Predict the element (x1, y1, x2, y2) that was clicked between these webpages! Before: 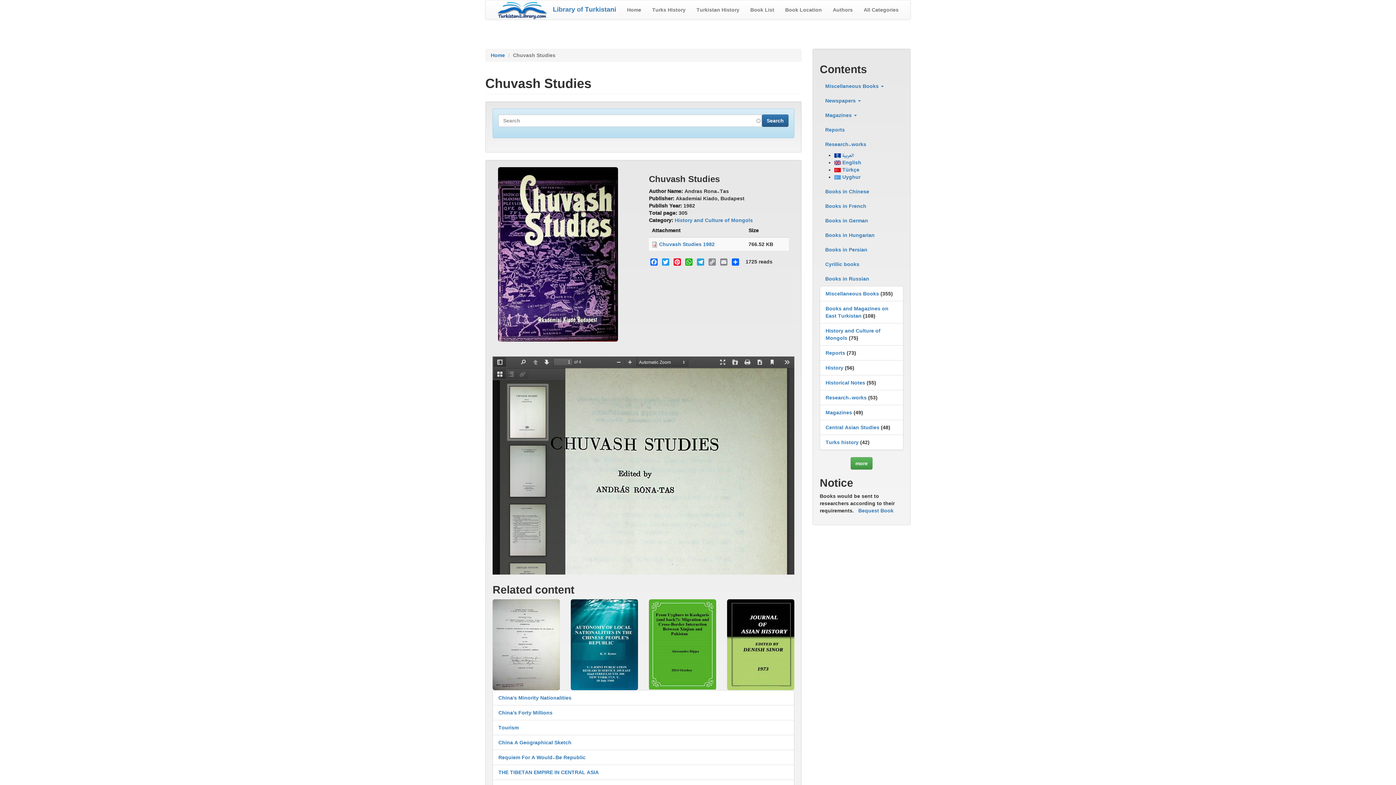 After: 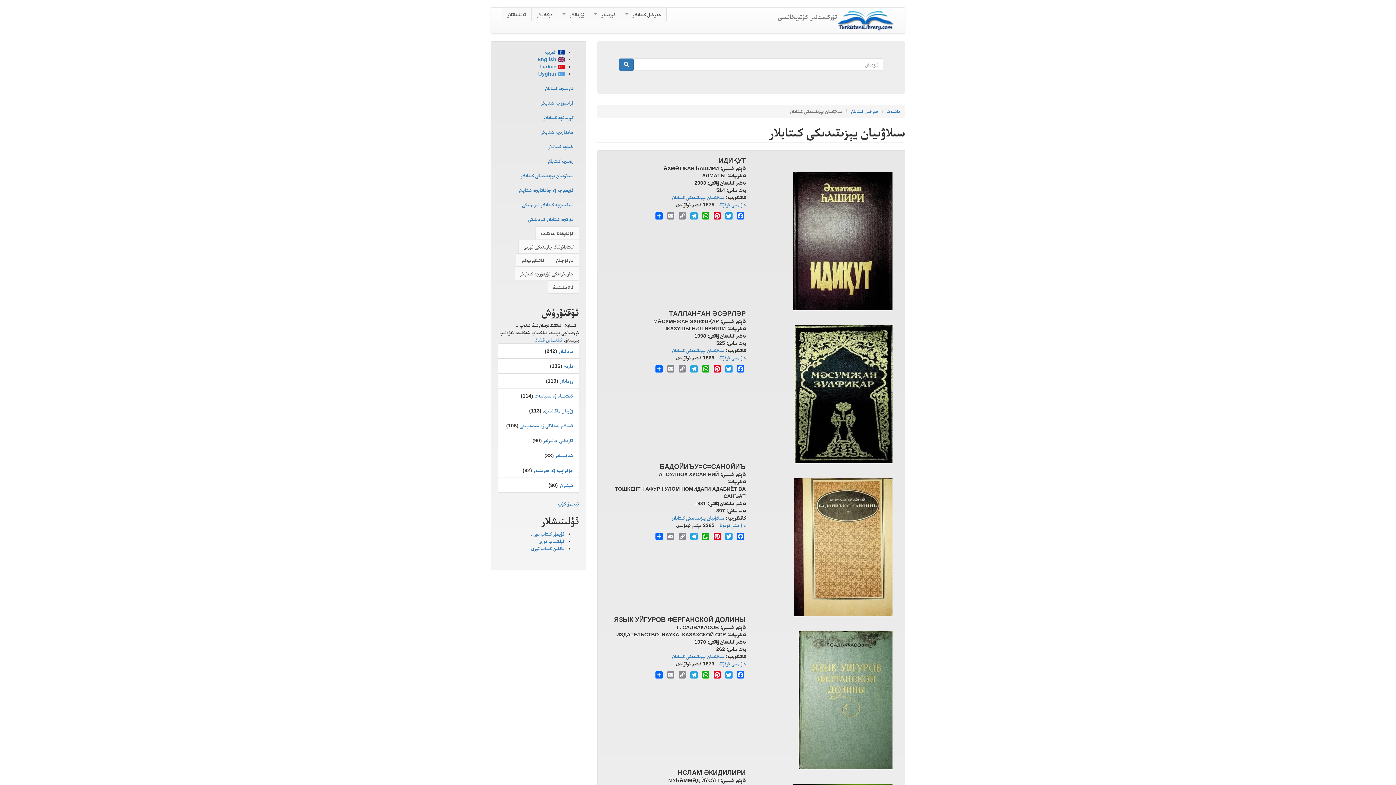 Action: label: Cyrillic books bbox: (820, 257, 903, 271)